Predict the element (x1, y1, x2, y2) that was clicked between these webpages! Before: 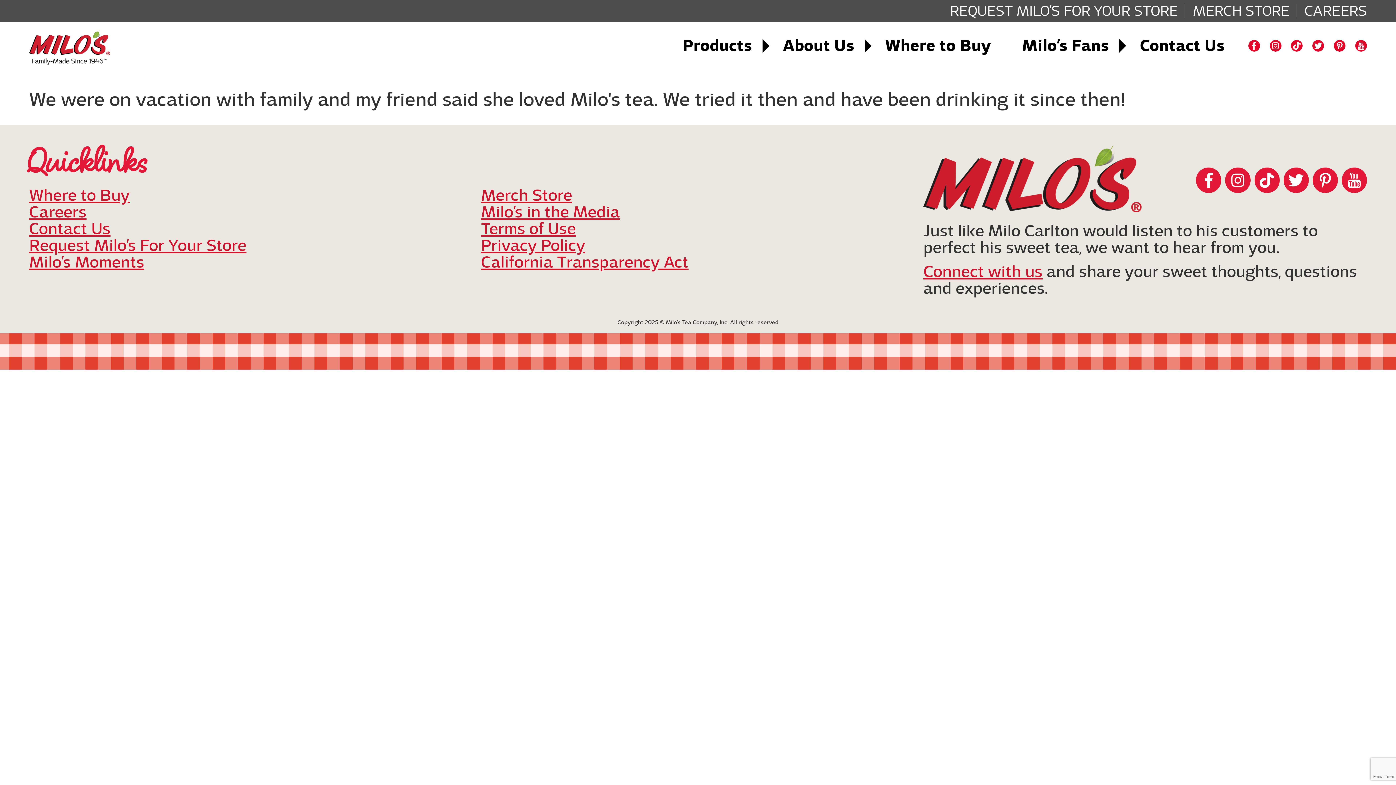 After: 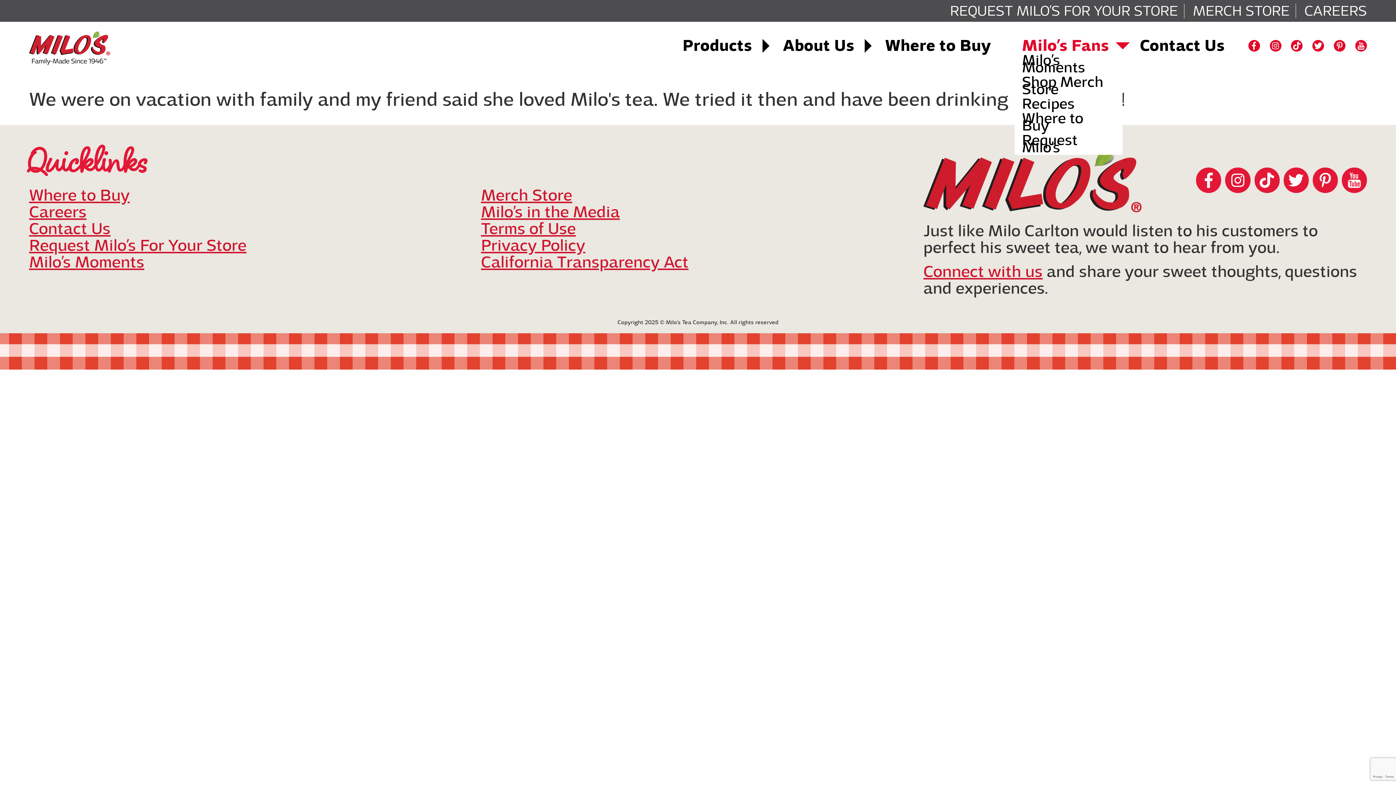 Action: label: Milo’s Fans bbox: (1014, 38, 1123, 53)